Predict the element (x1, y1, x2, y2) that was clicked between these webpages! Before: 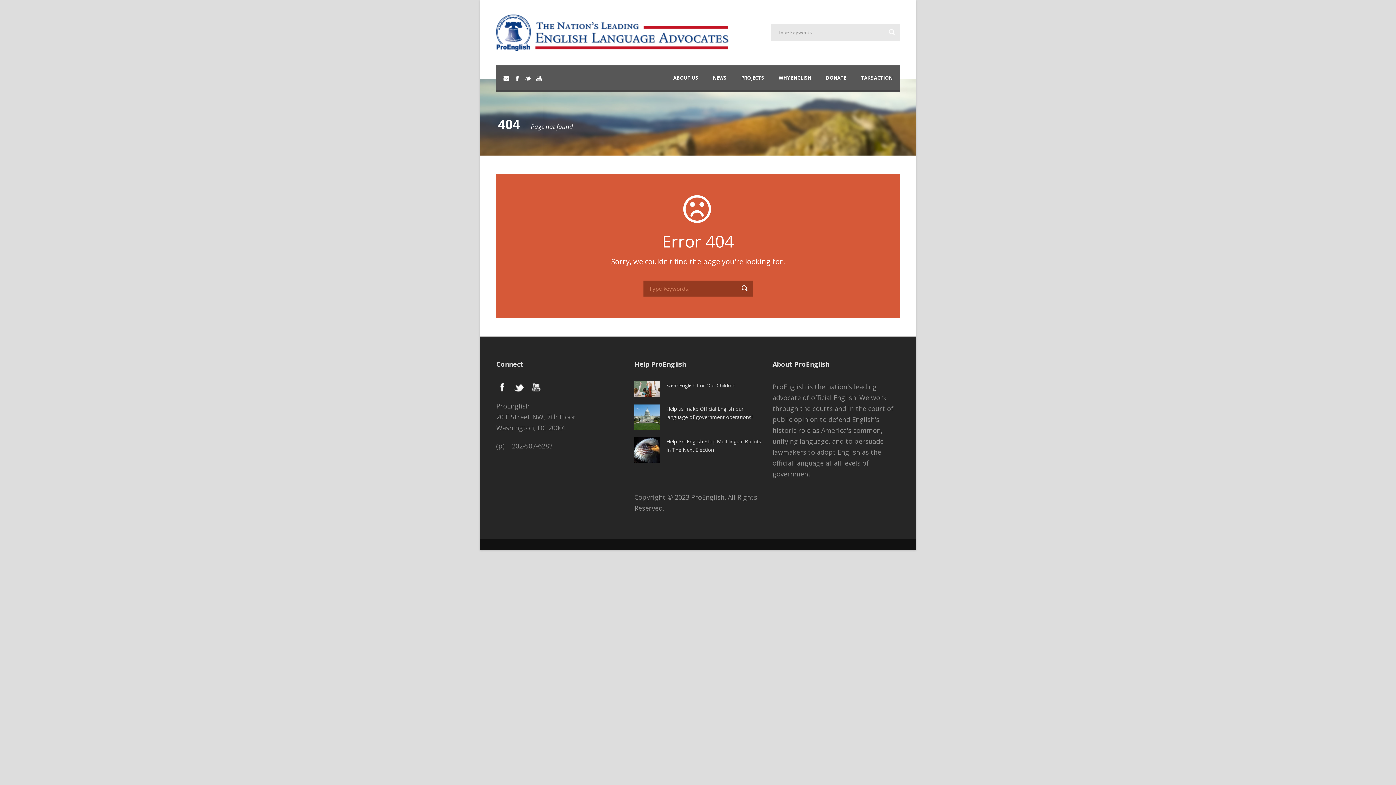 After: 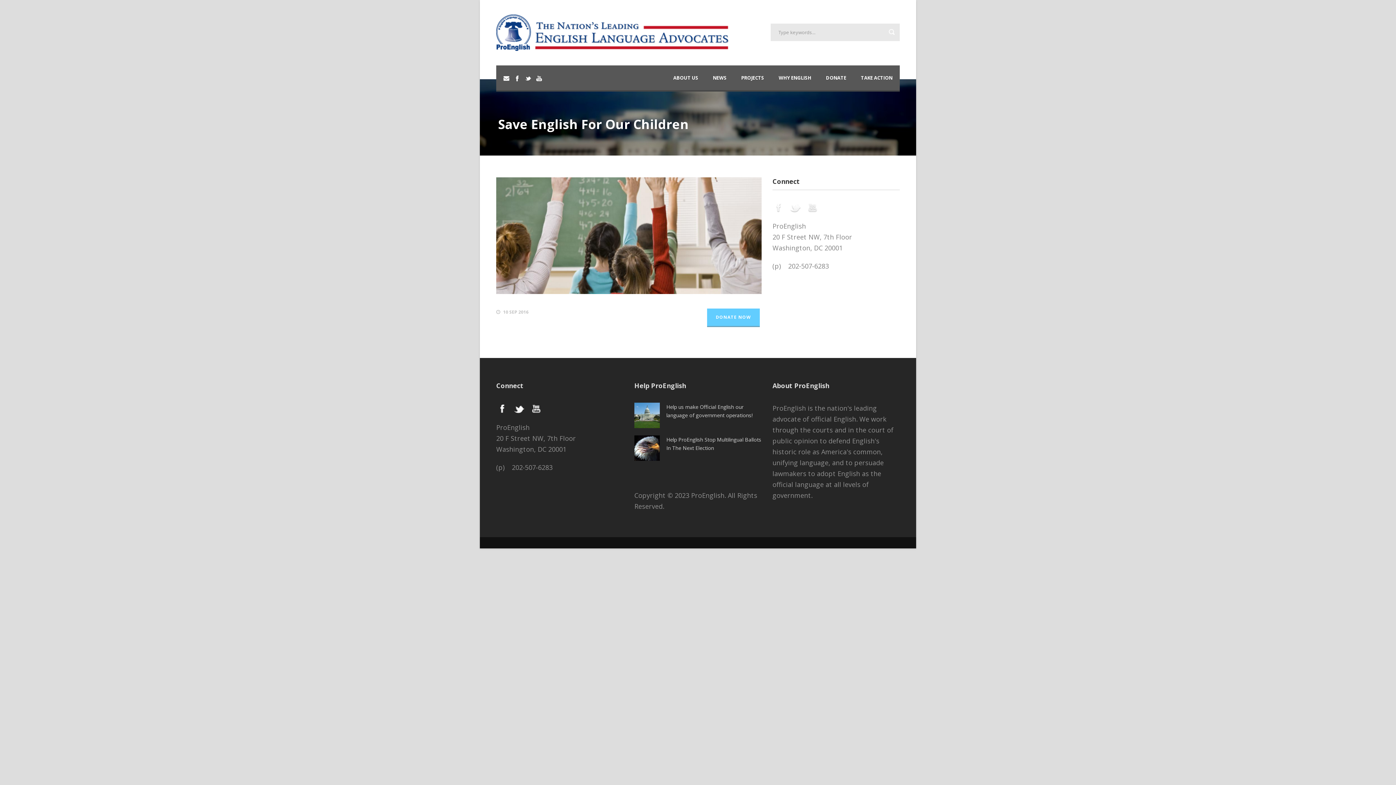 Action: label: Save English For Our Children bbox: (666, 382, 735, 389)